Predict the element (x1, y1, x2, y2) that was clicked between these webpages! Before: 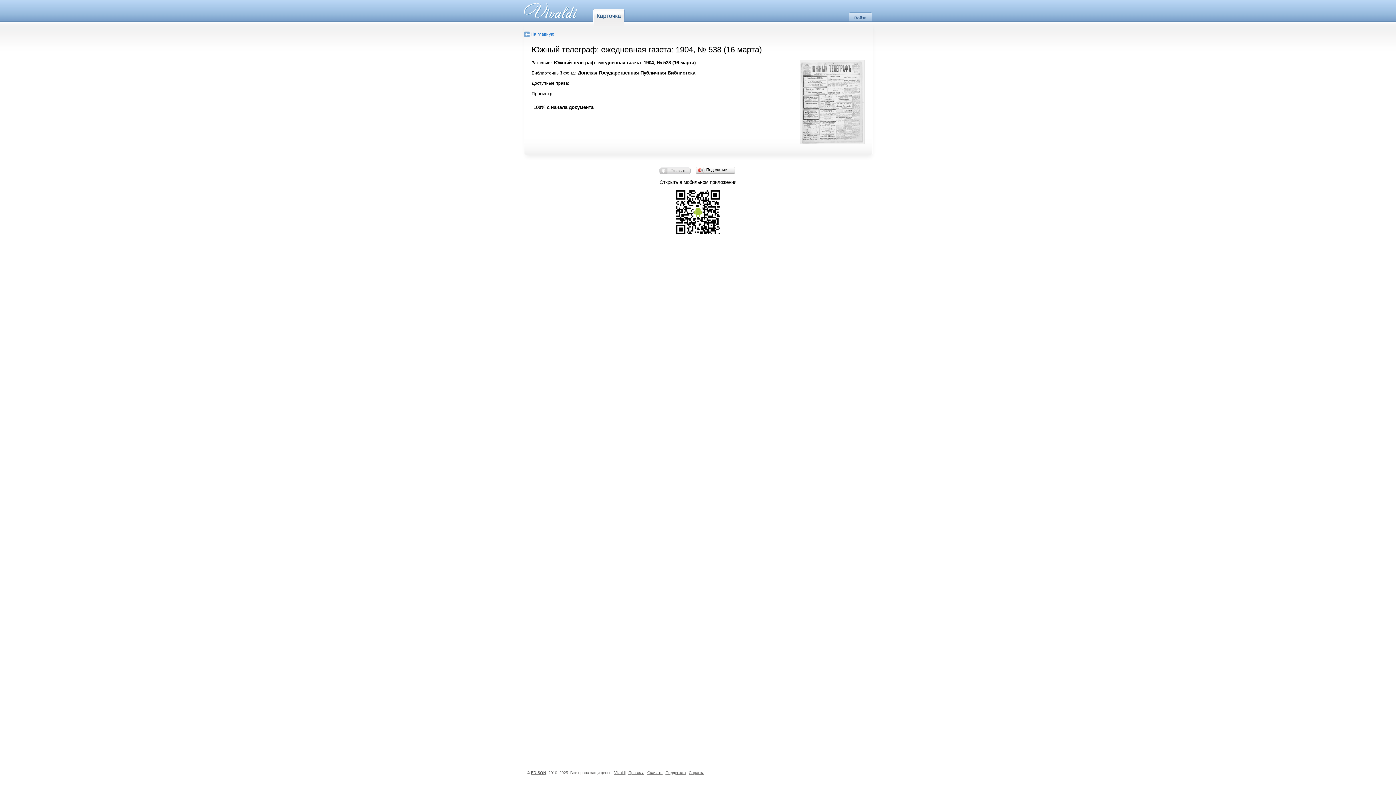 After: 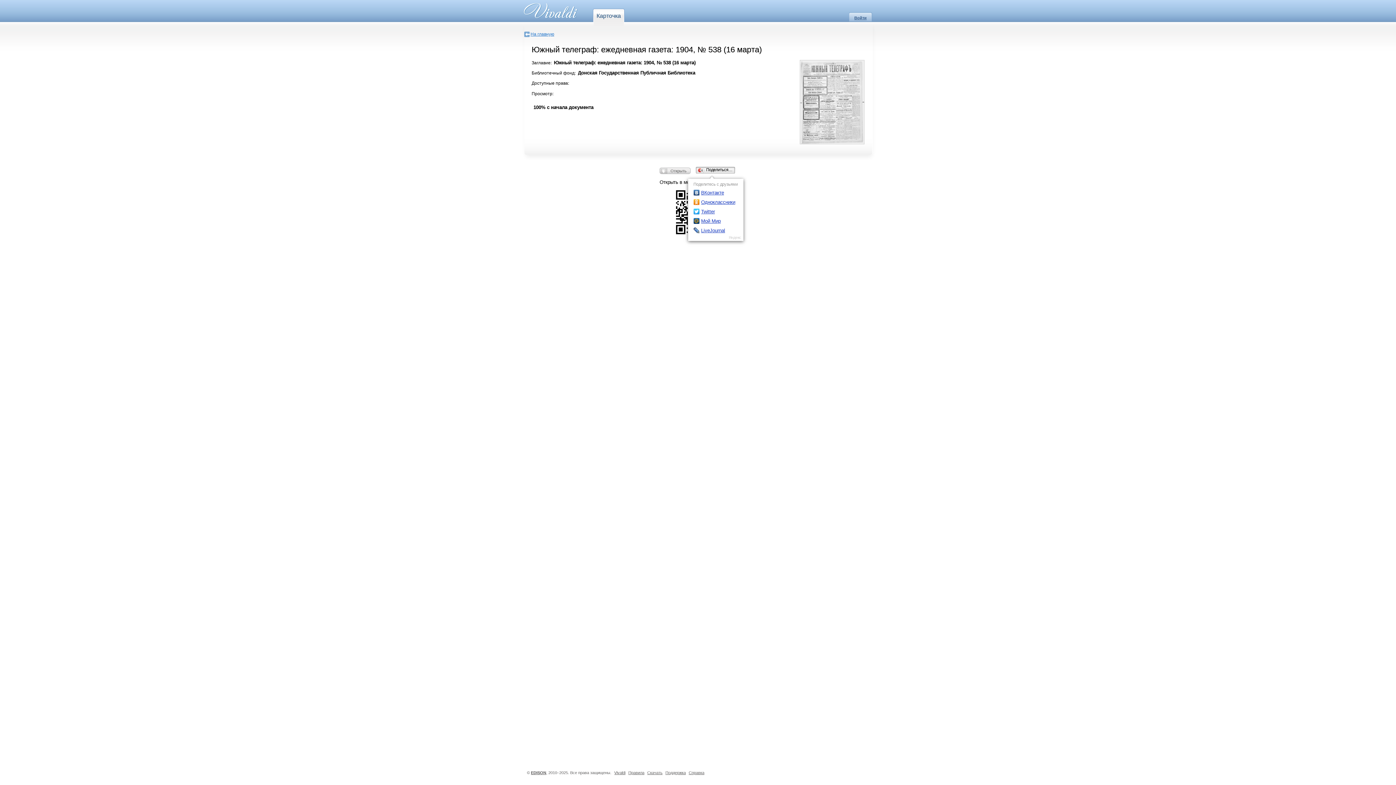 Action: label: Поделиться… bbox: (695, 165, 736, 175)